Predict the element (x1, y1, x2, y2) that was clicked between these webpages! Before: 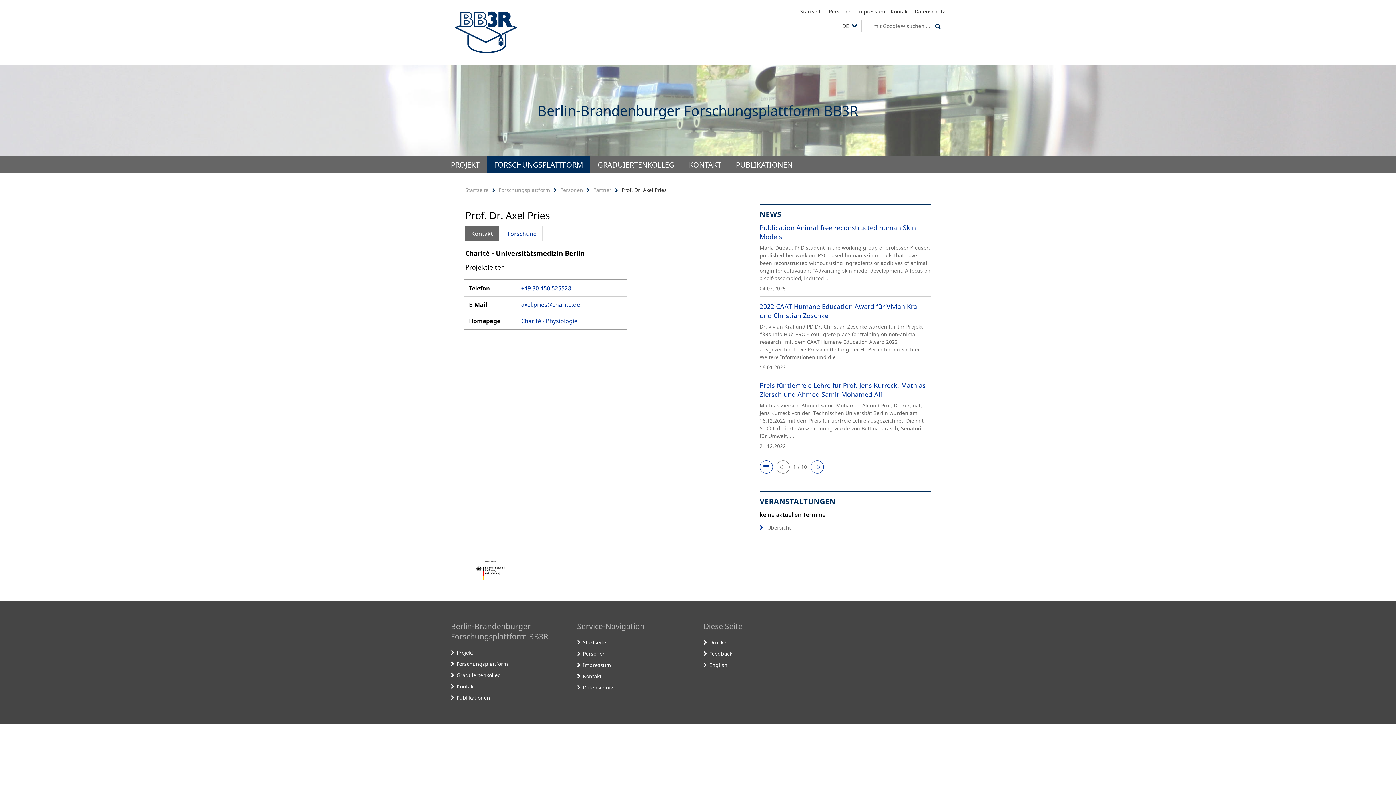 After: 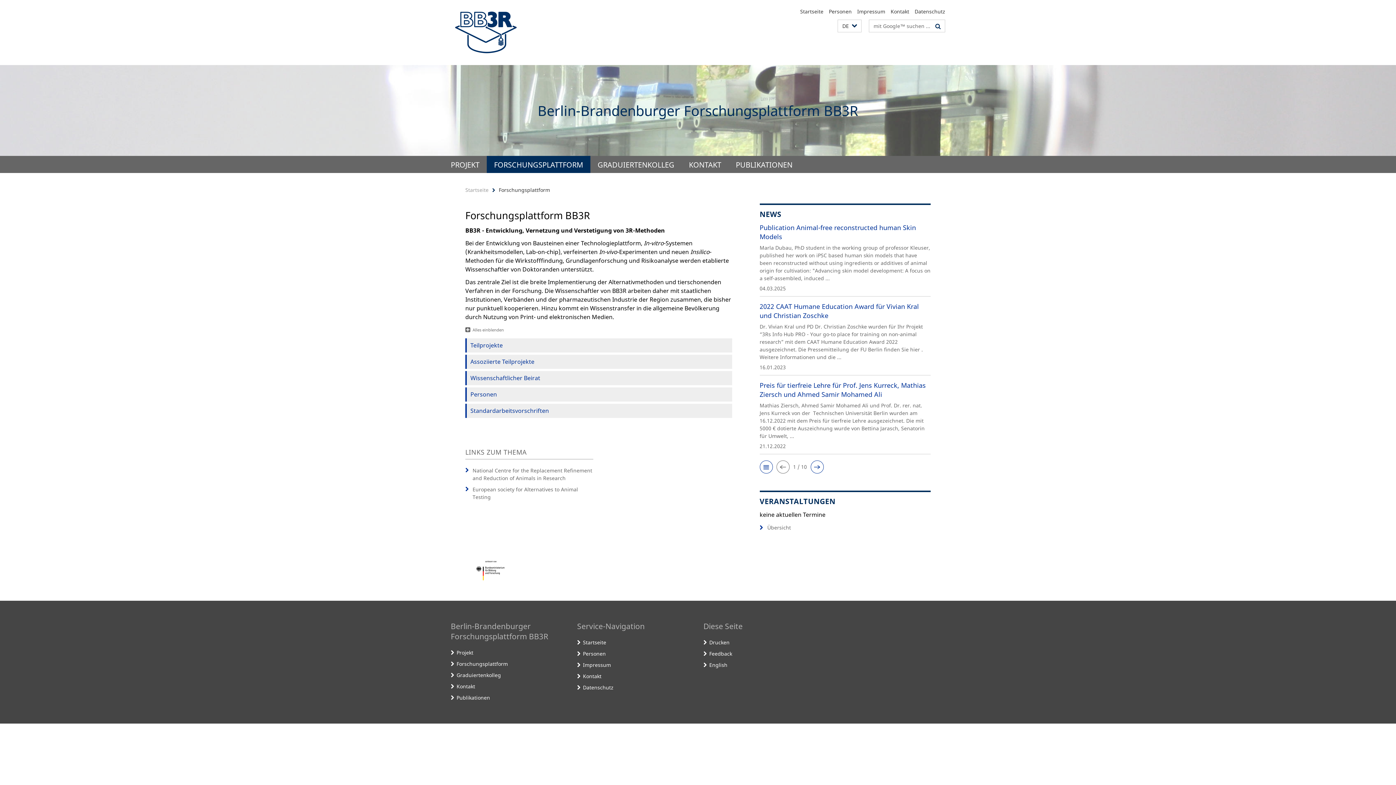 Action: label: Forschungsplattform bbox: (456, 660, 508, 667)